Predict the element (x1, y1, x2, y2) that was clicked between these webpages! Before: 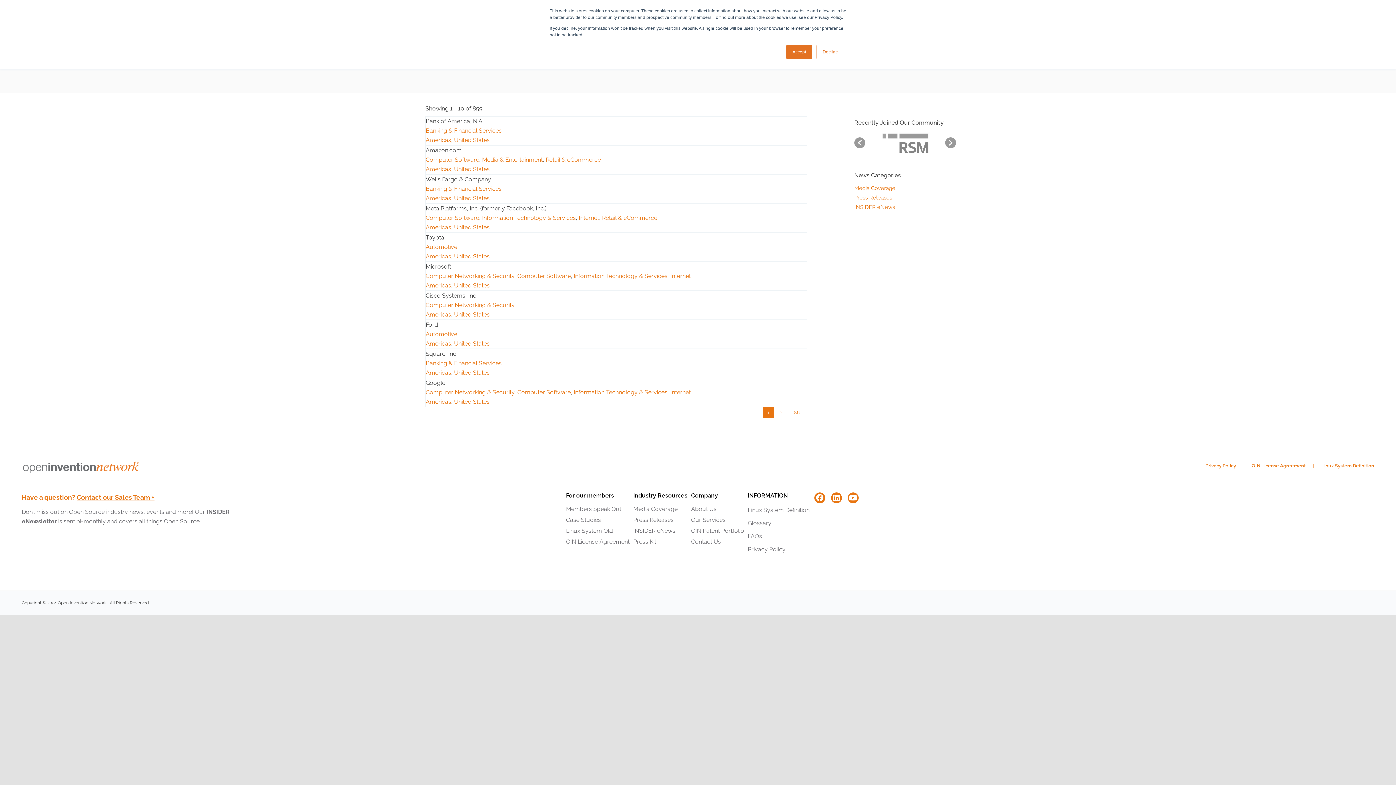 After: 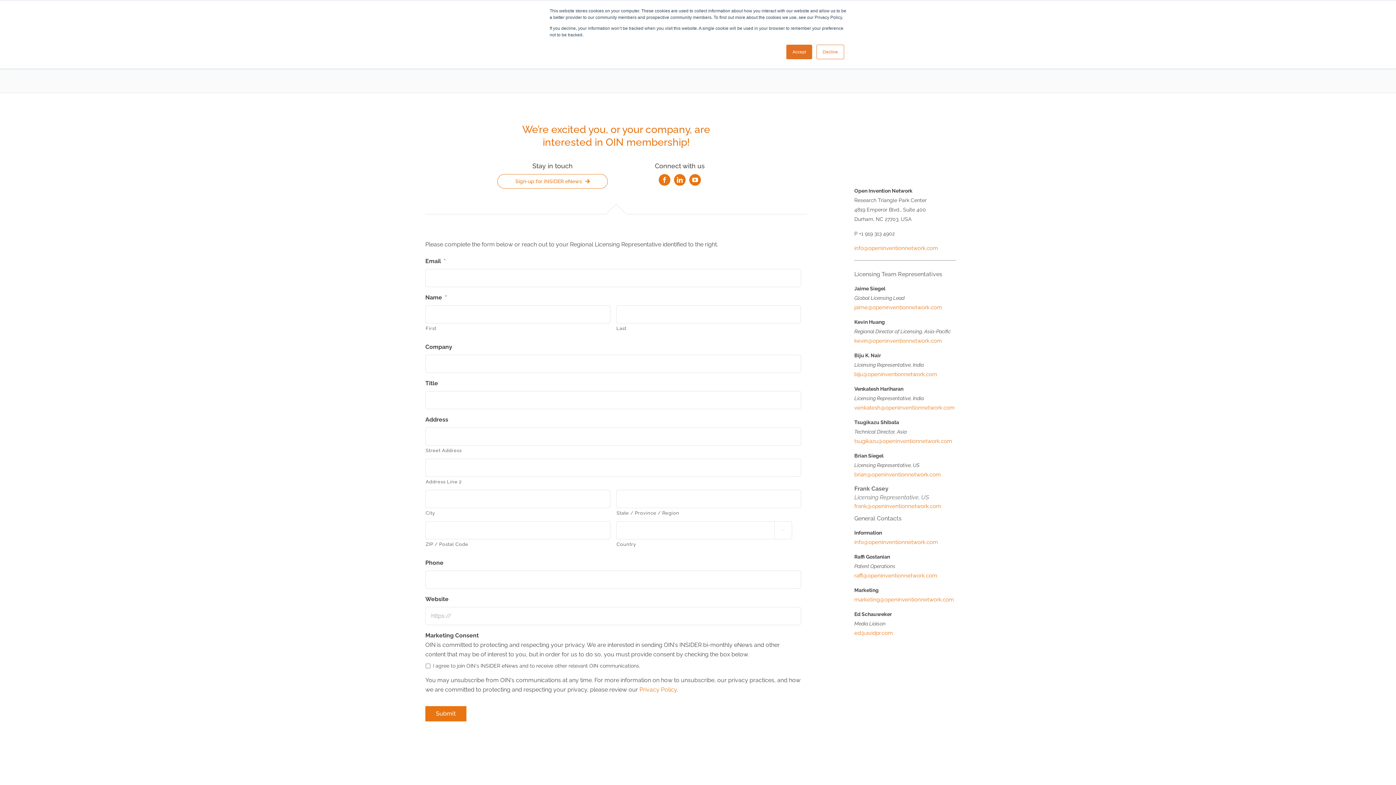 Action: label: Contact Us bbox: (691, 537, 744, 546)